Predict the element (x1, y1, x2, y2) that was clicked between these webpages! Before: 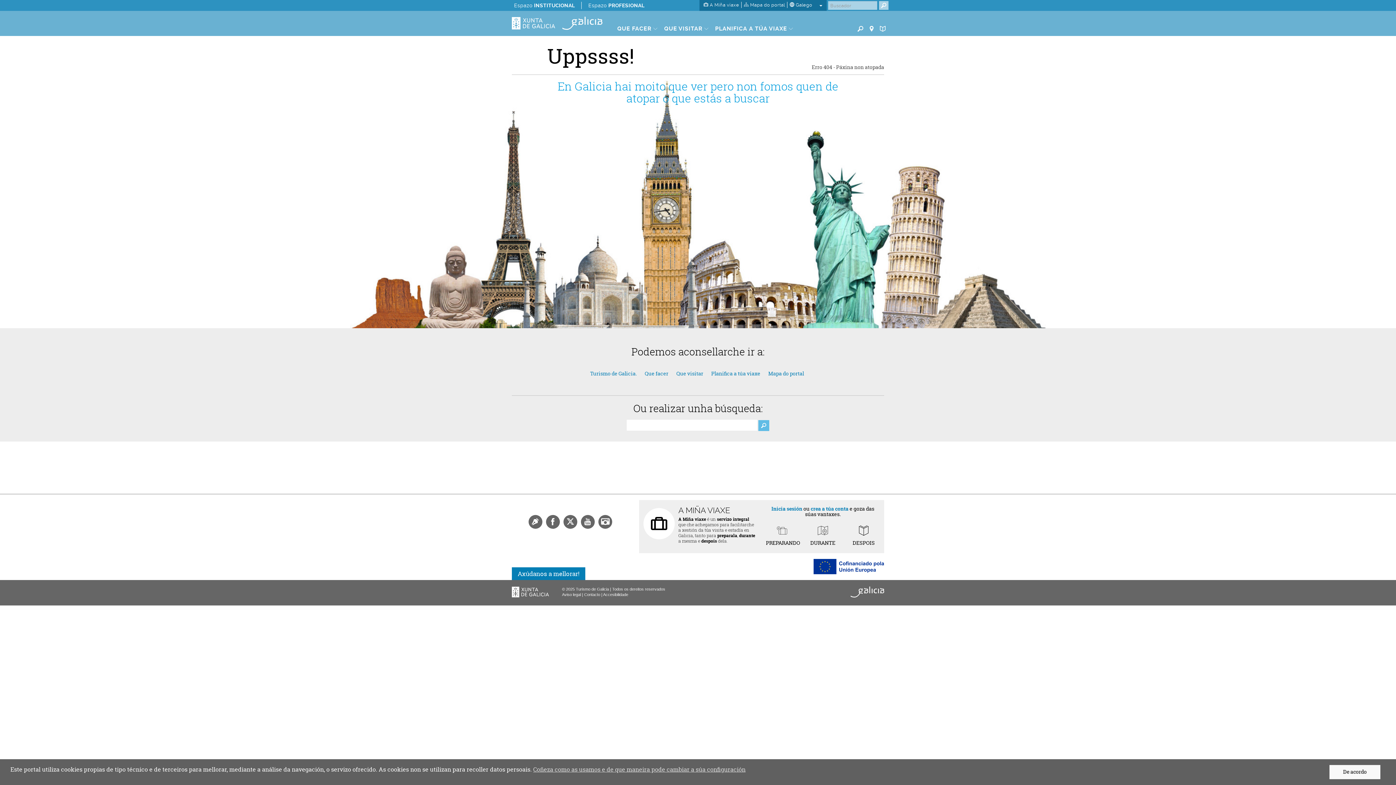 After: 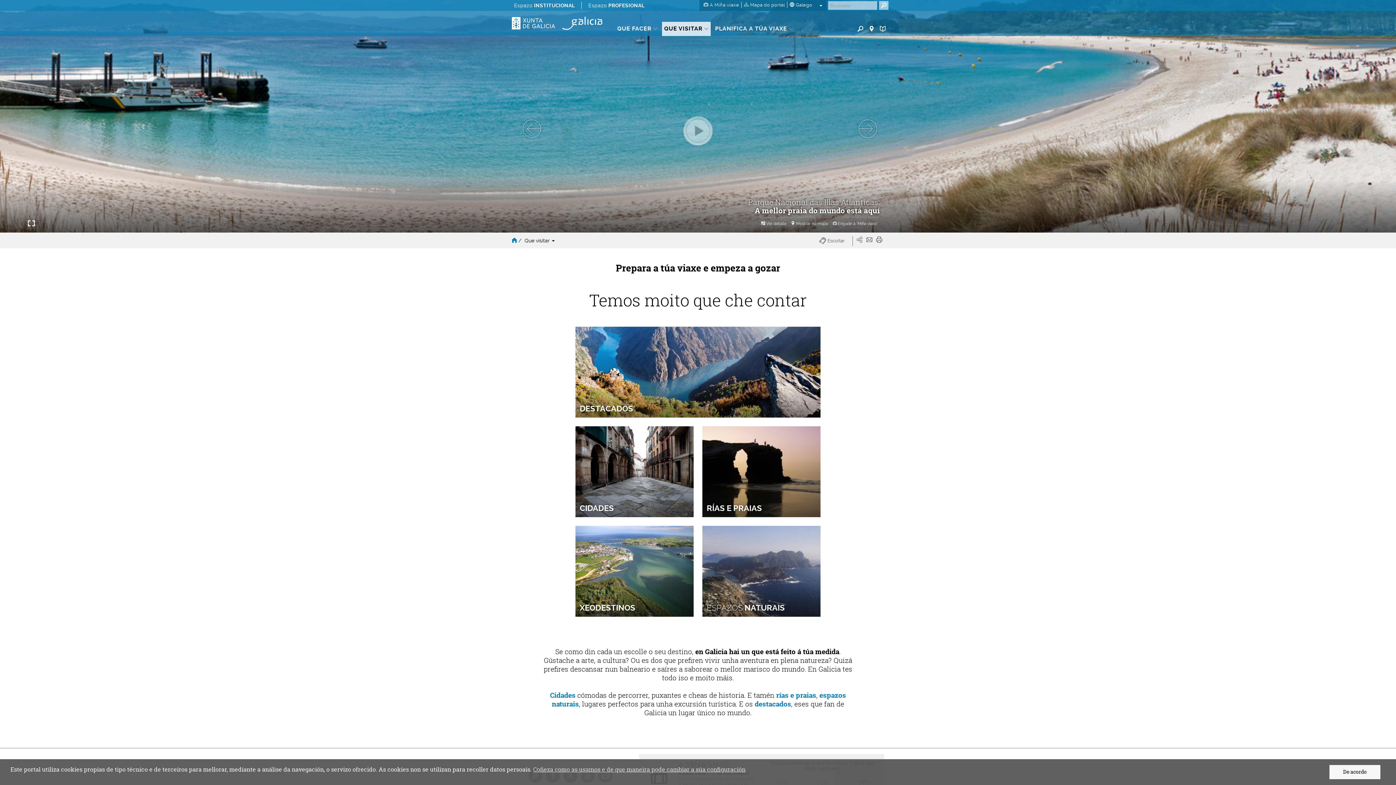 Action: label: Que visitar bbox: (674, 370, 705, 377)